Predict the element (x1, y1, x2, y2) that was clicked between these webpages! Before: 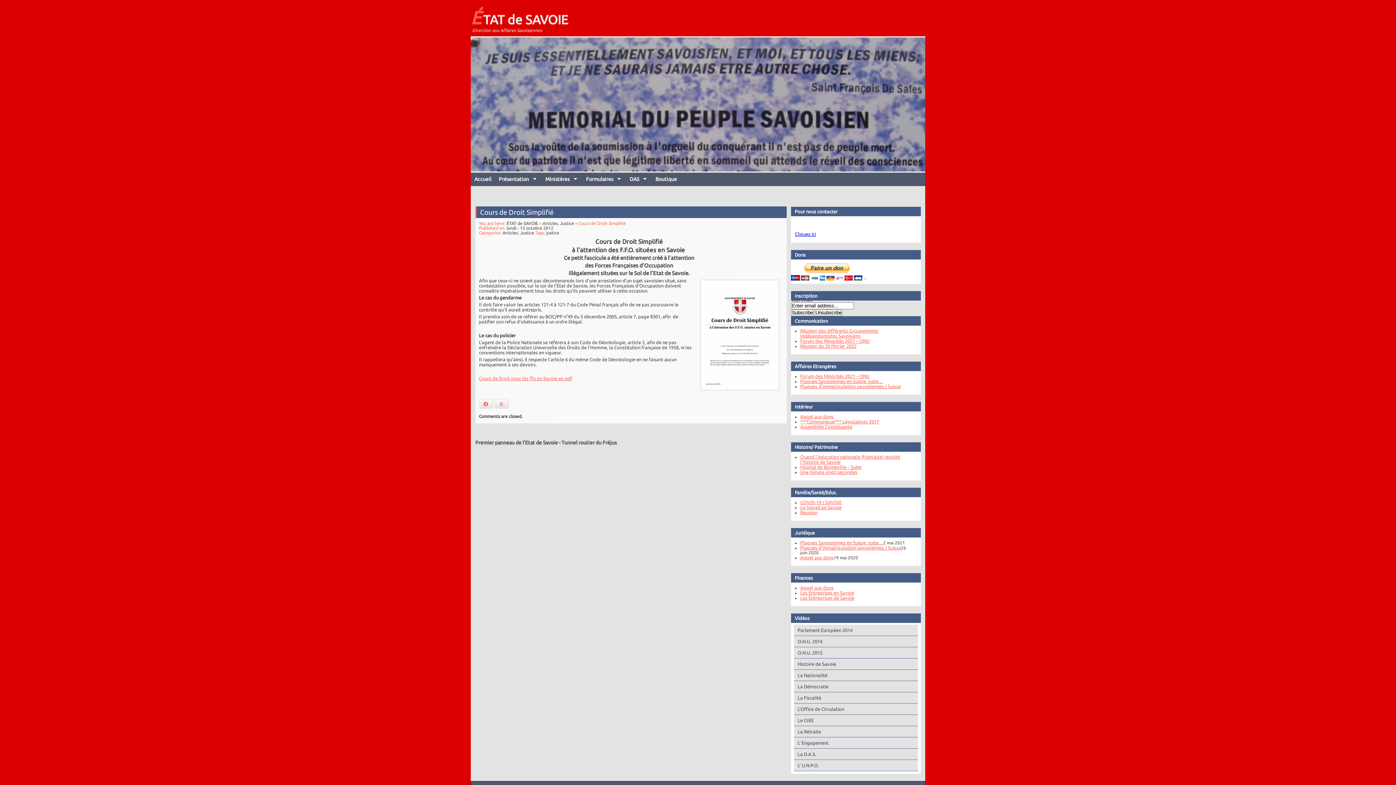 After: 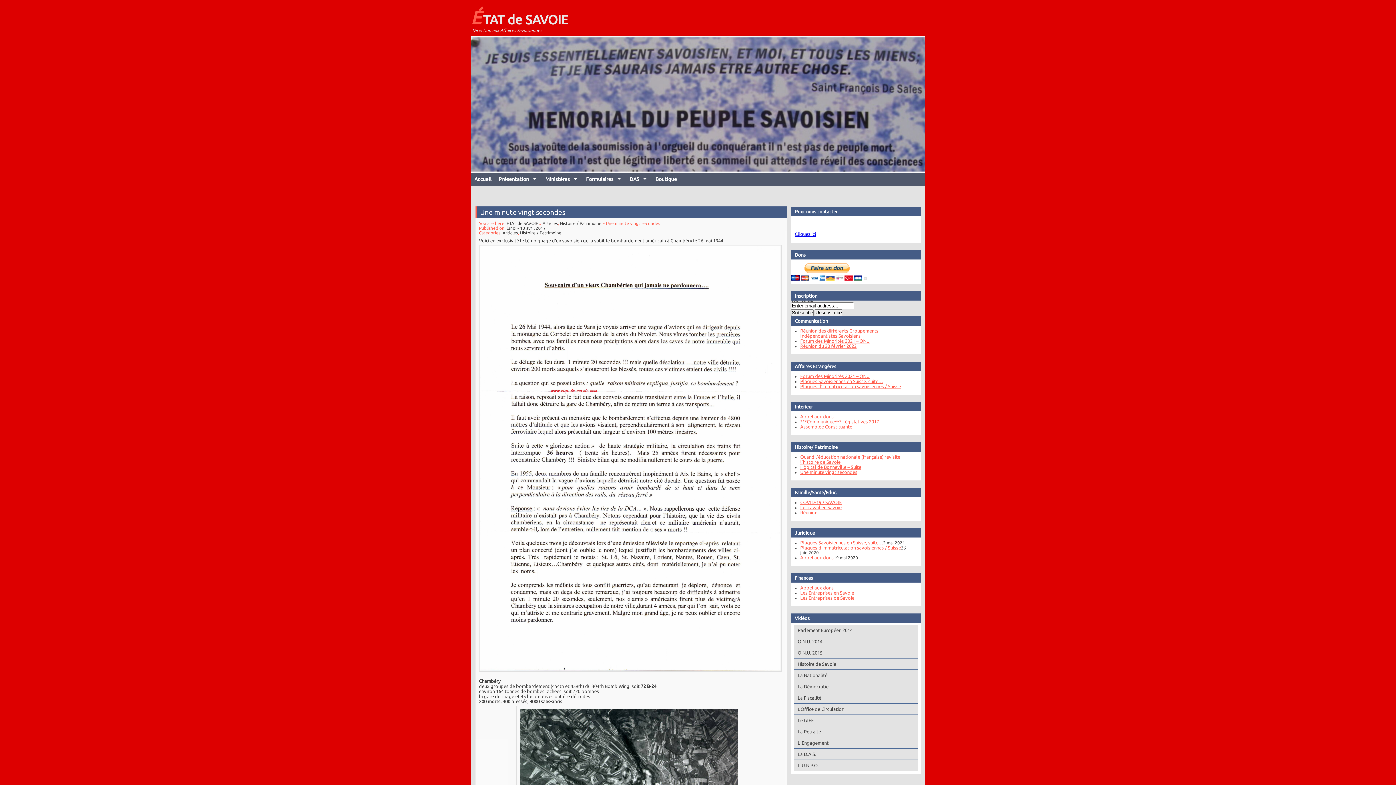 Action: label: Une minute vingt secondes bbox: (800, 469, 857, 474)